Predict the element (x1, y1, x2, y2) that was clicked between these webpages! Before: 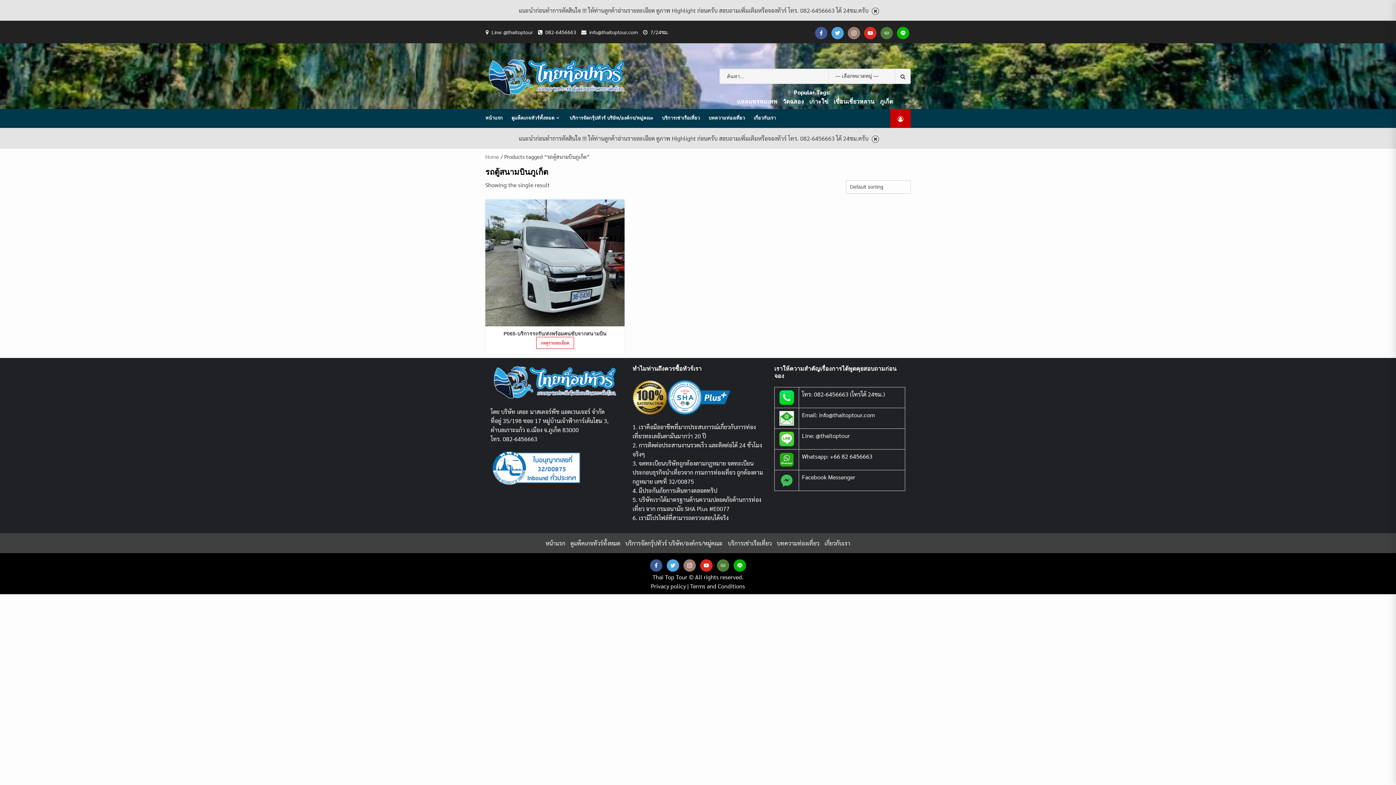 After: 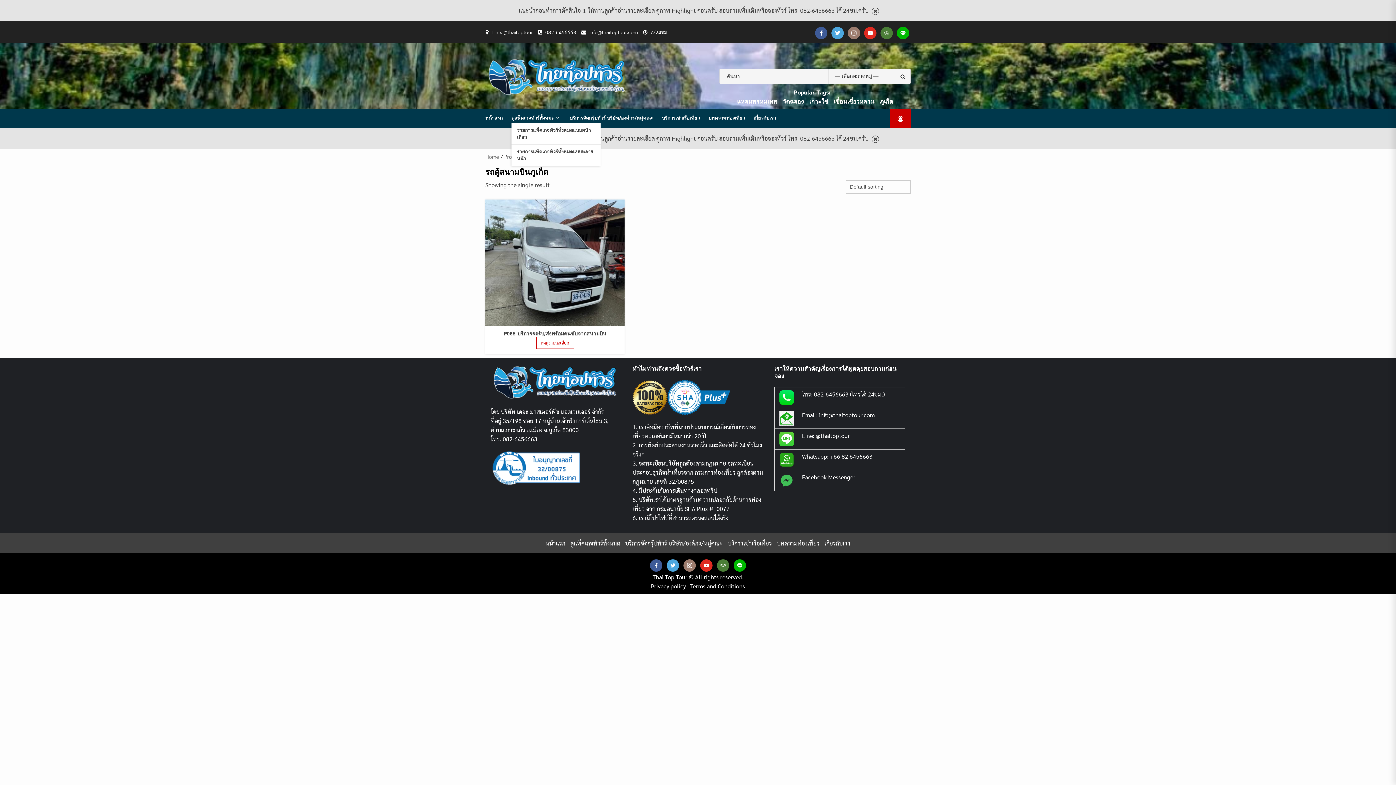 Action: label: ดูแพ็คเกจทัวร์ทั้งหมด bbox: (511, 114, 561, 121)